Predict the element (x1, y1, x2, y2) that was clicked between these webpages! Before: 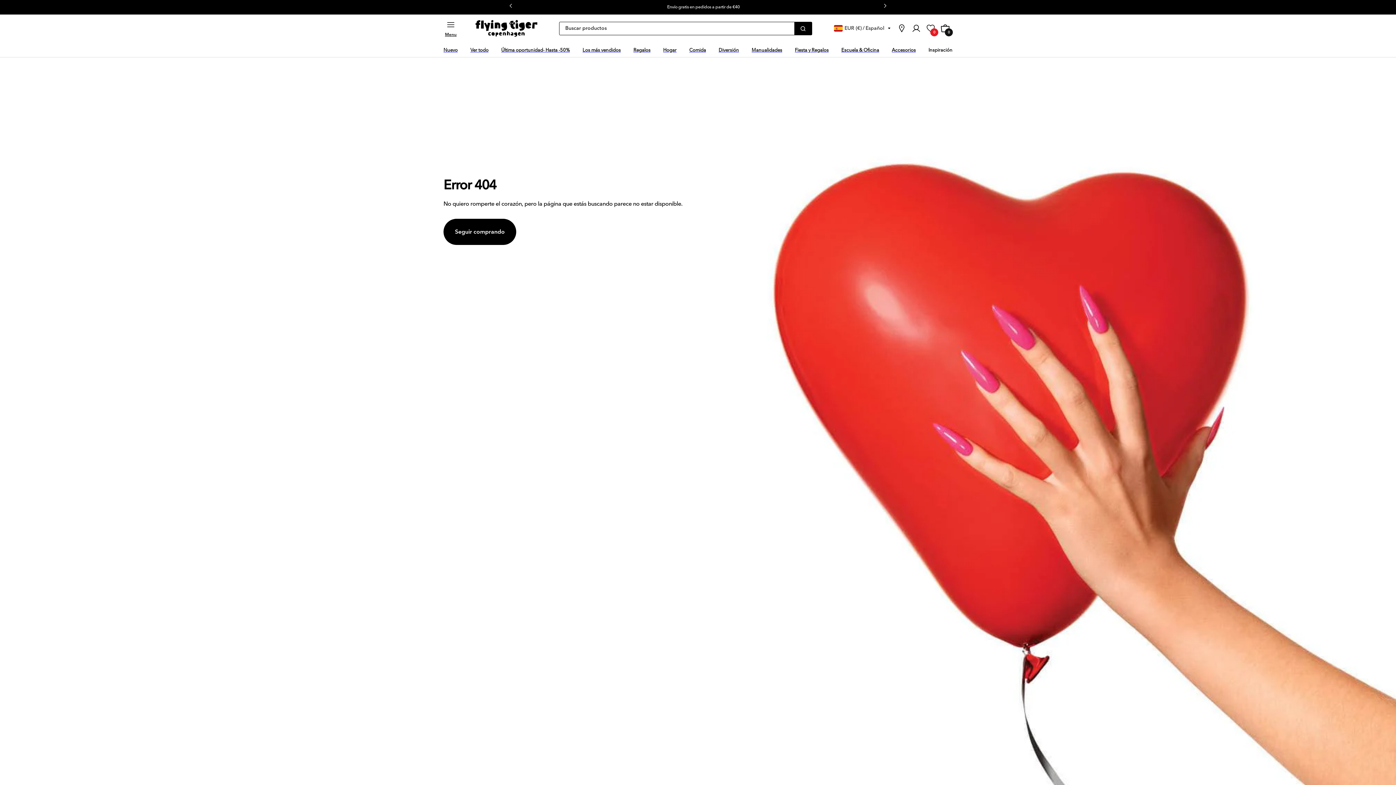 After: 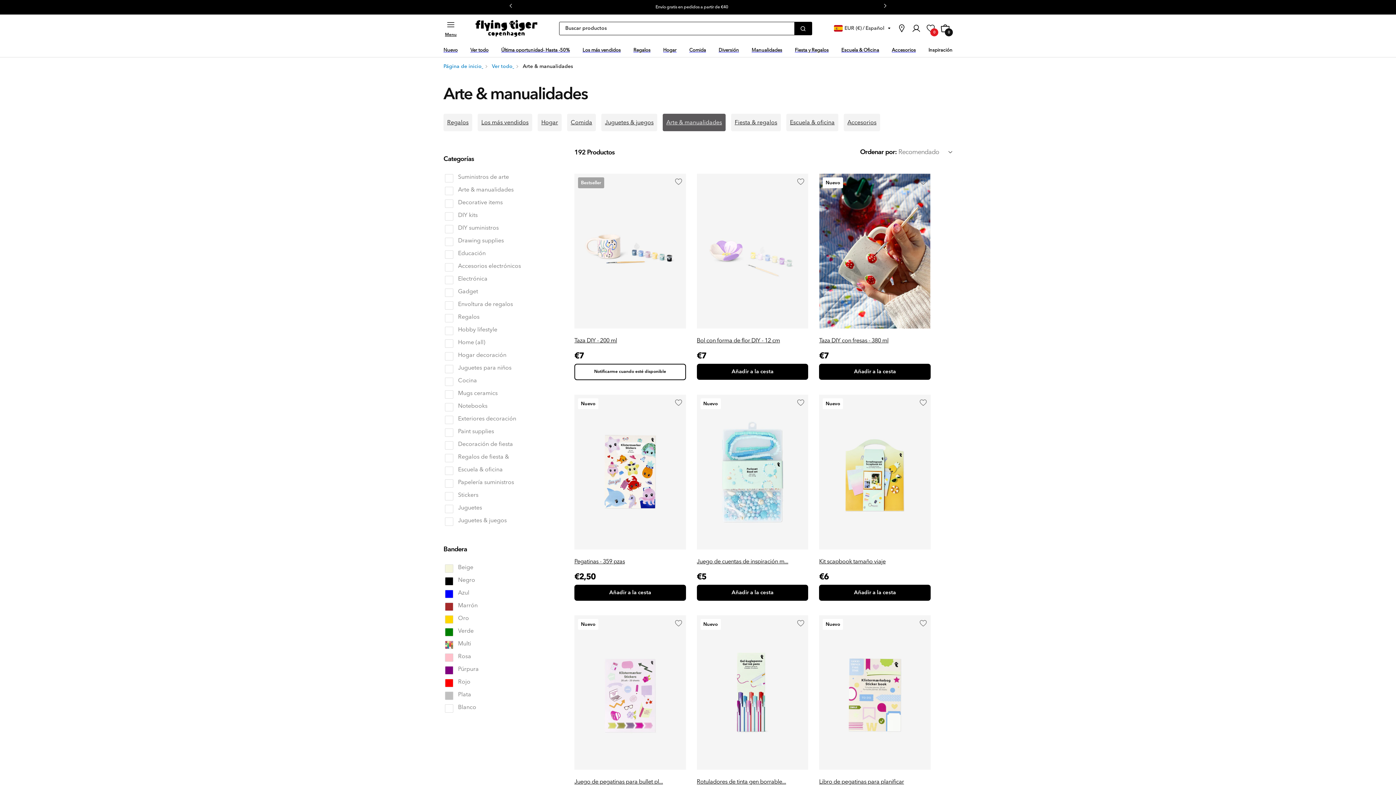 Action: bbox: (751, 44, 782, 54) label: Manualidades